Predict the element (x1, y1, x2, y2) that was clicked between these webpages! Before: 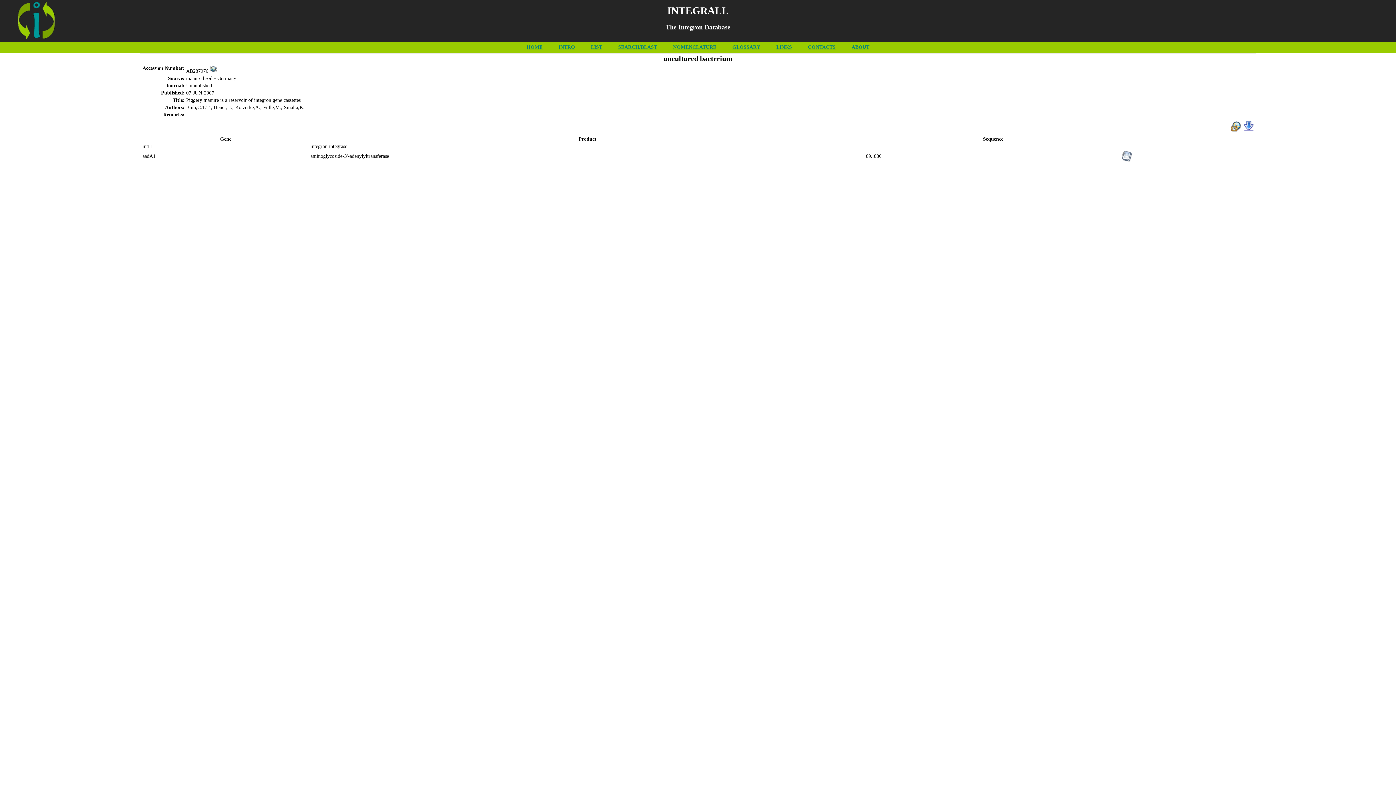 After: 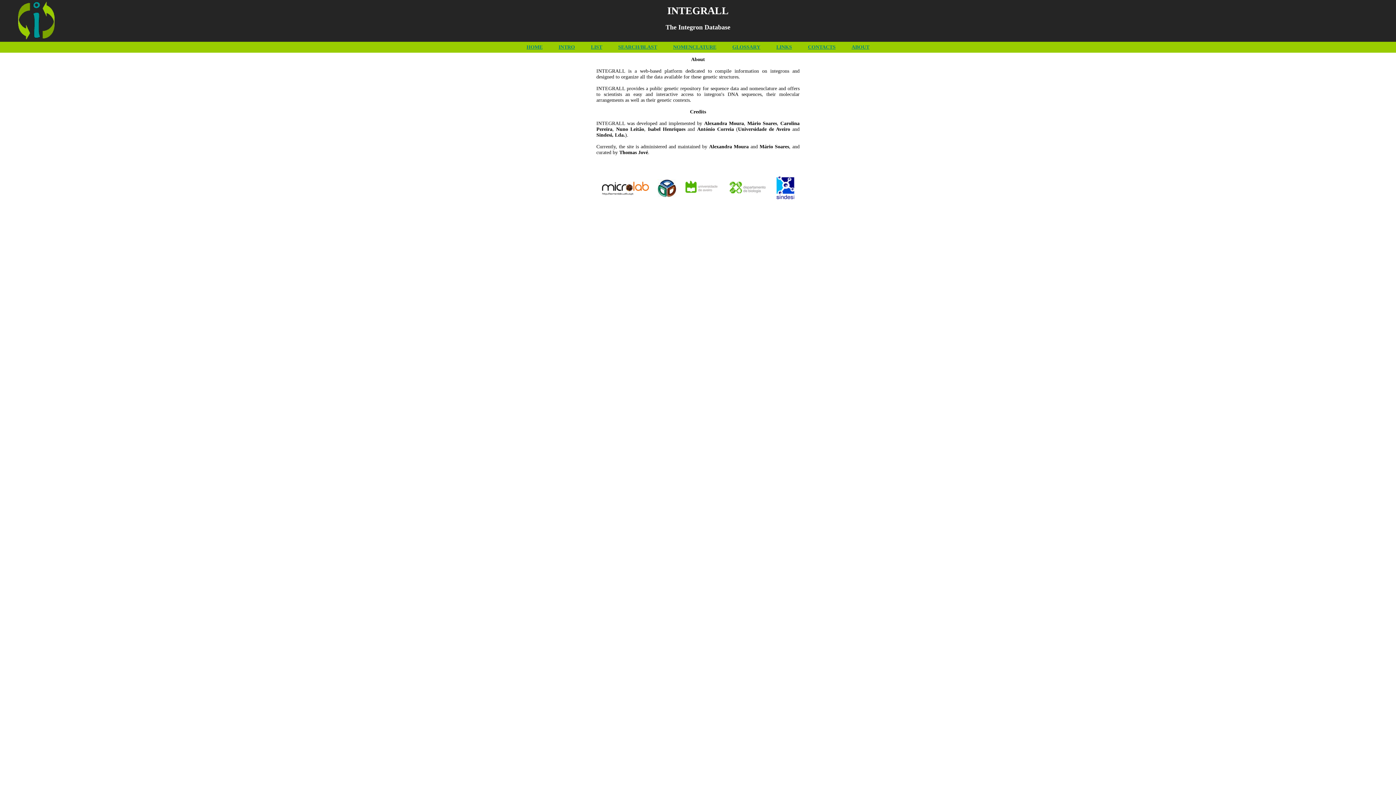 Action: bbox: (851, 44, 869, 49) label: ABOUT